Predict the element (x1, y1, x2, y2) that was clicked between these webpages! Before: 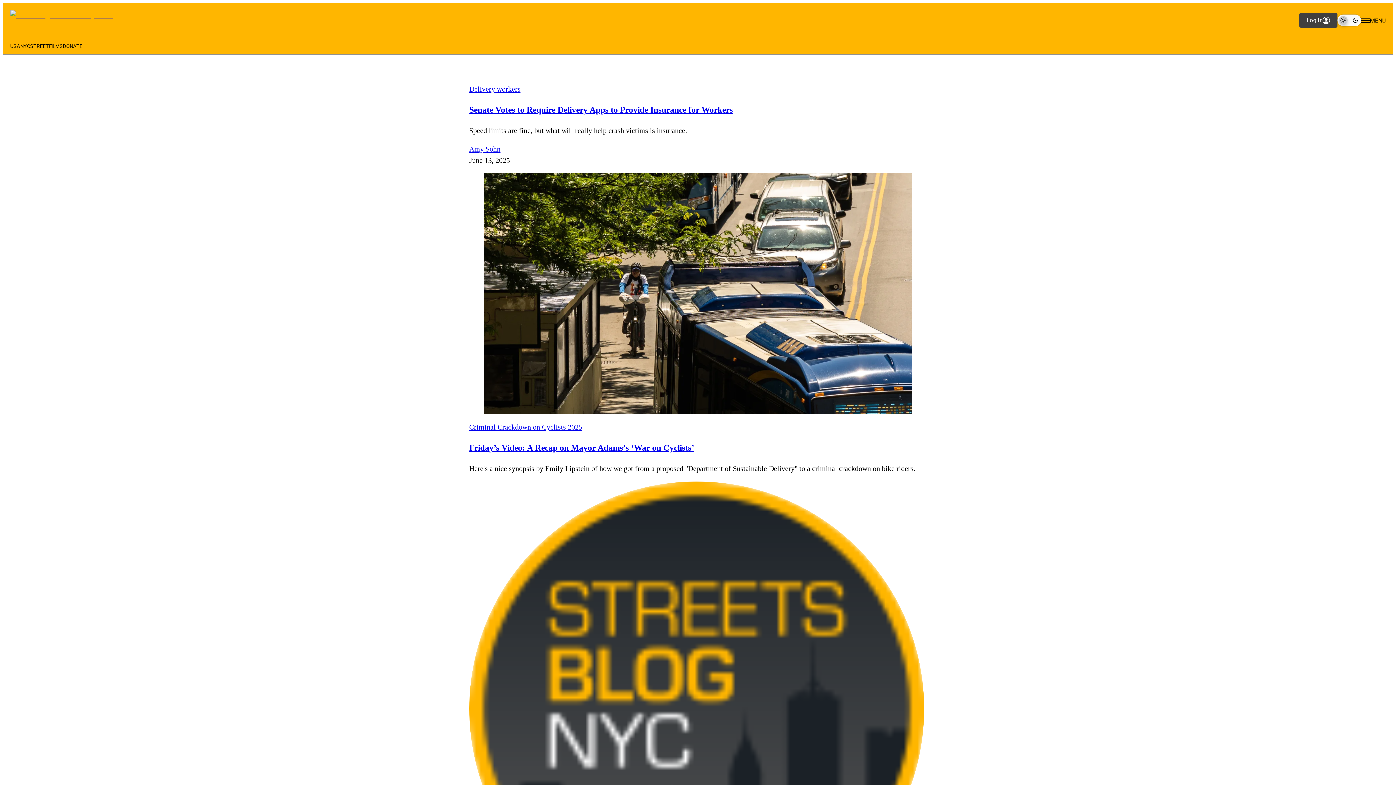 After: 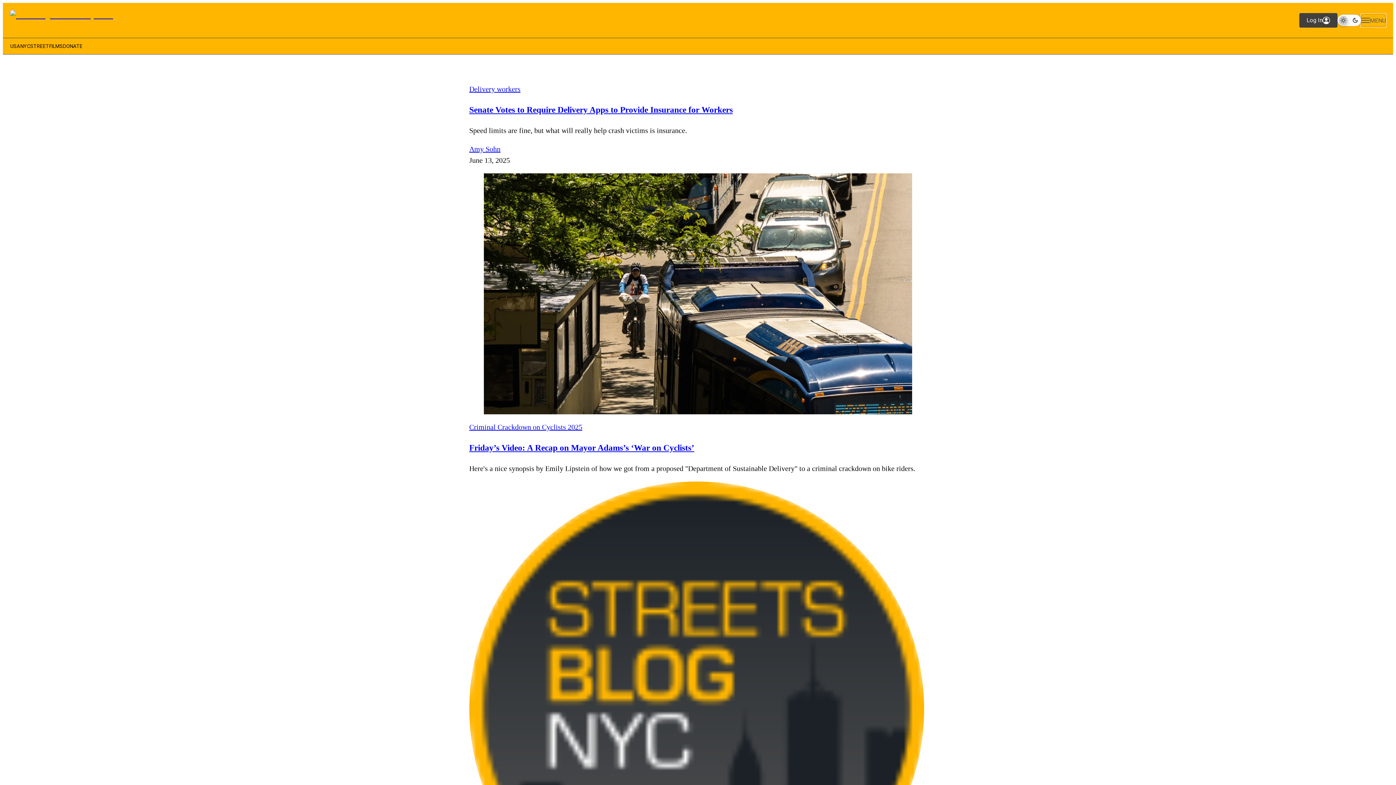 Action: bbox: (1361, 14, 1386, 26) label: Open Menu